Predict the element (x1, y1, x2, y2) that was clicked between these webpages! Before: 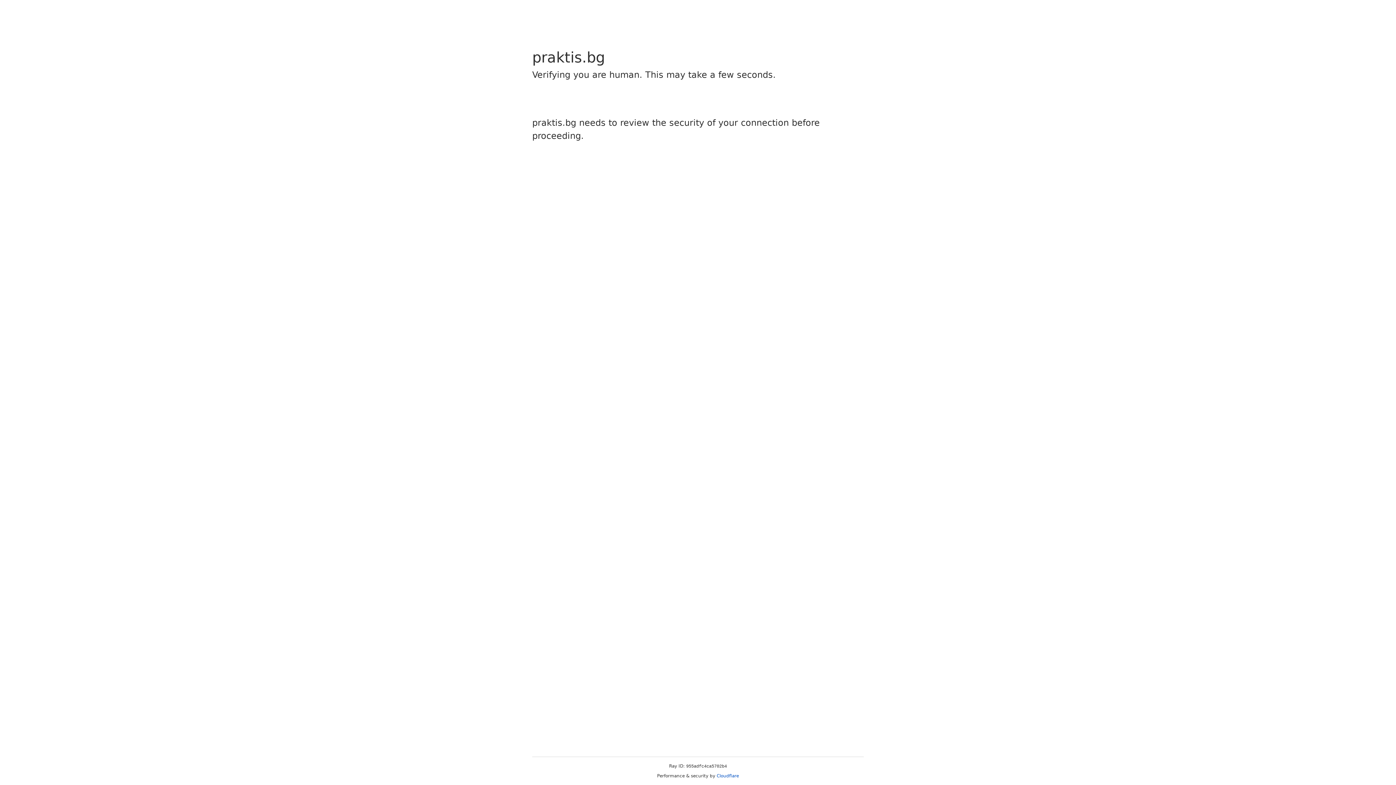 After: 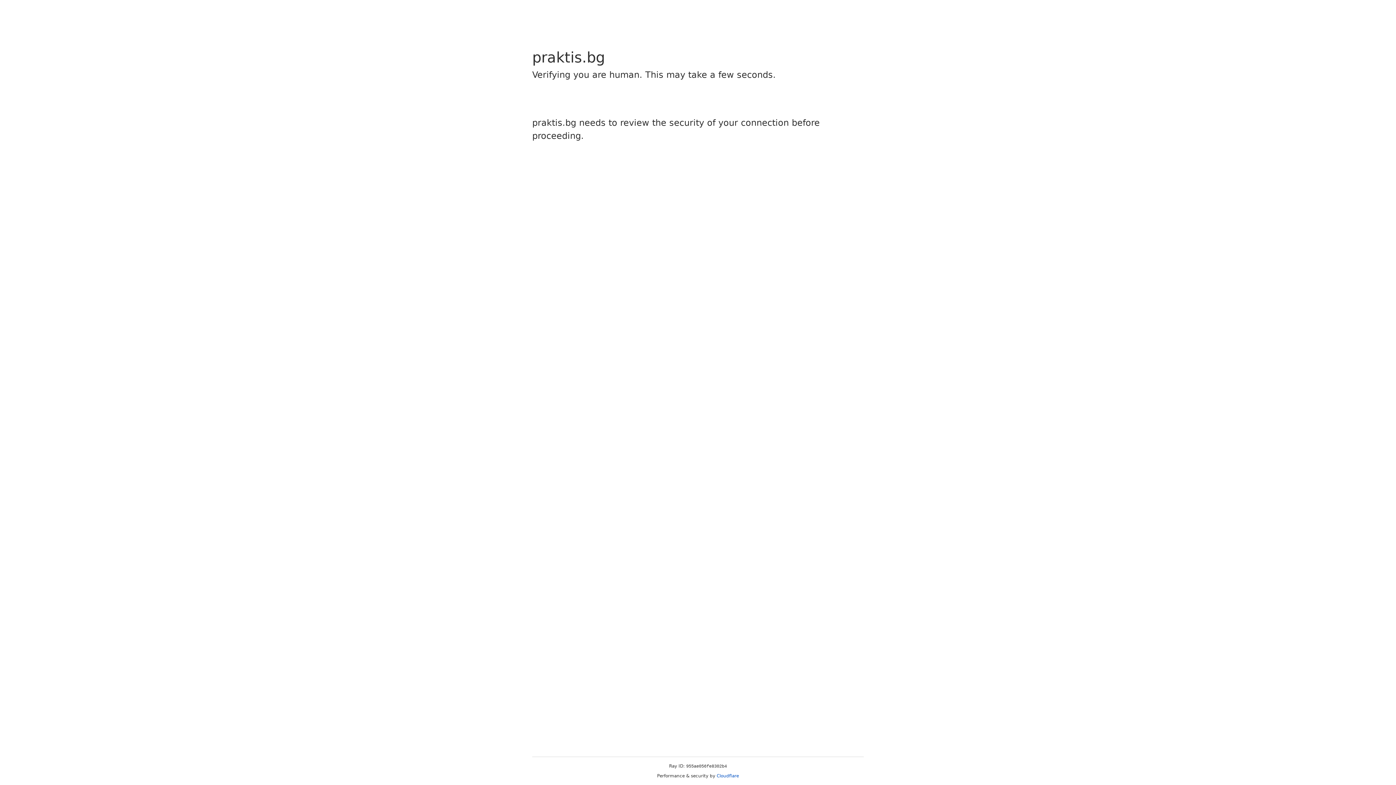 Action: label: Cloudflare bbox: (716, 773, 739, 778)